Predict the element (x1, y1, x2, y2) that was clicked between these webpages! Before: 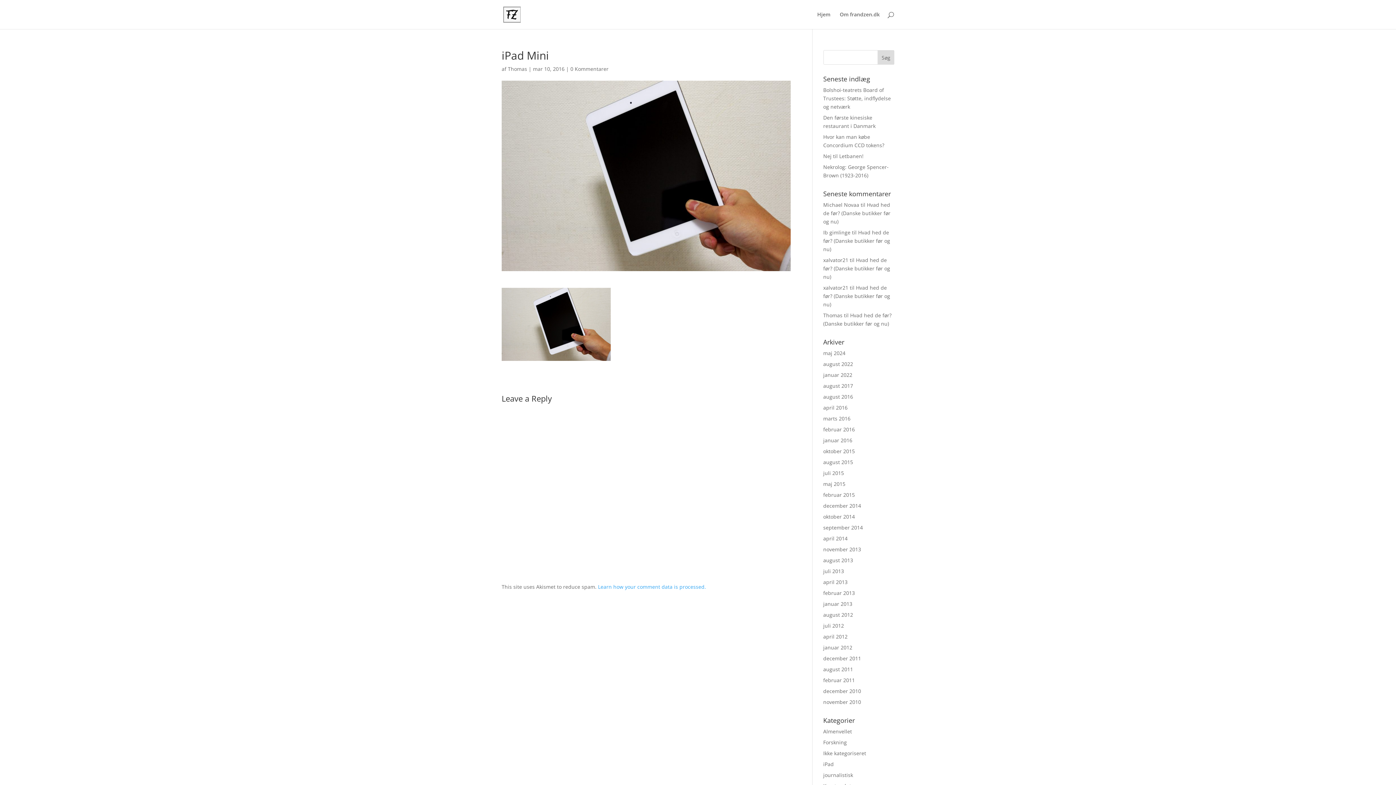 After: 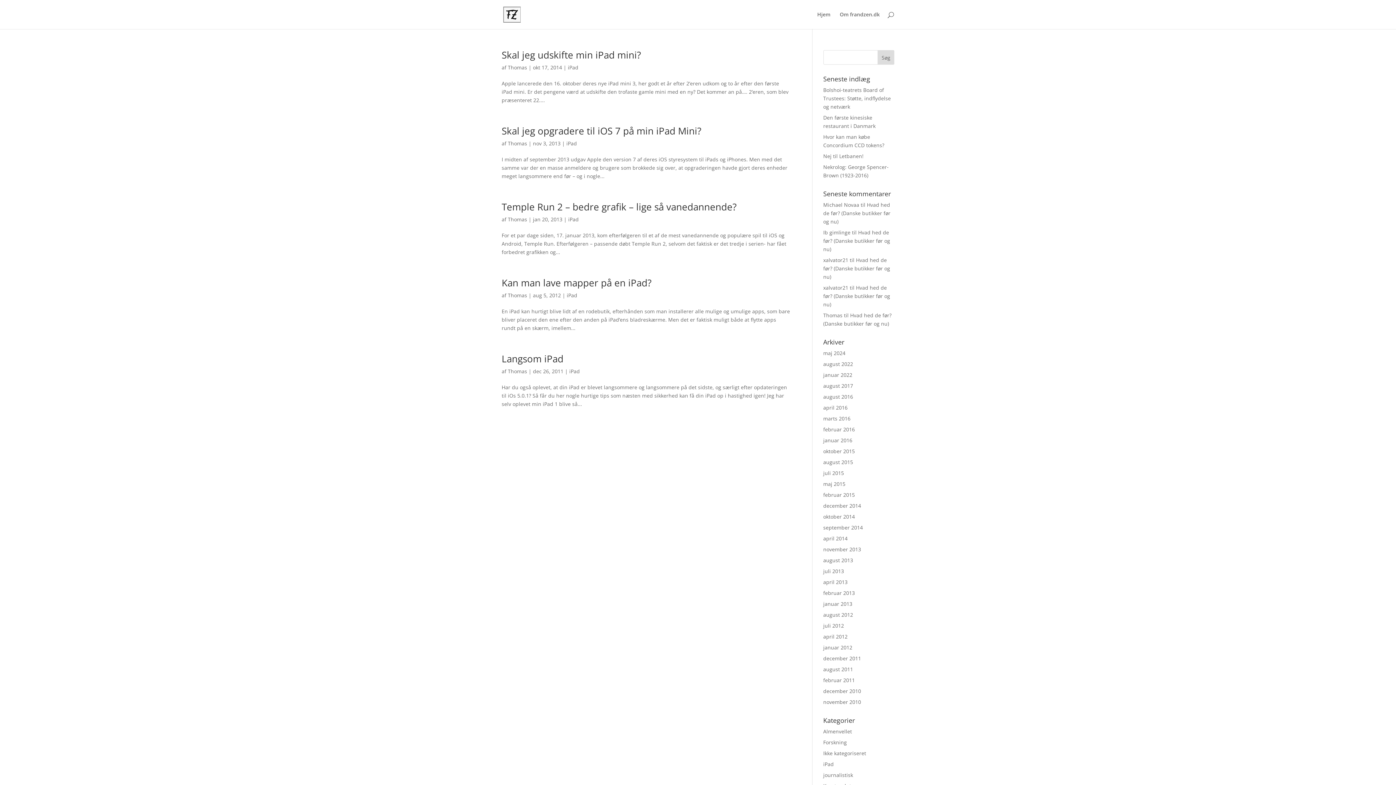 Action: label: iPad bbox: (823, 761, 834, 768)